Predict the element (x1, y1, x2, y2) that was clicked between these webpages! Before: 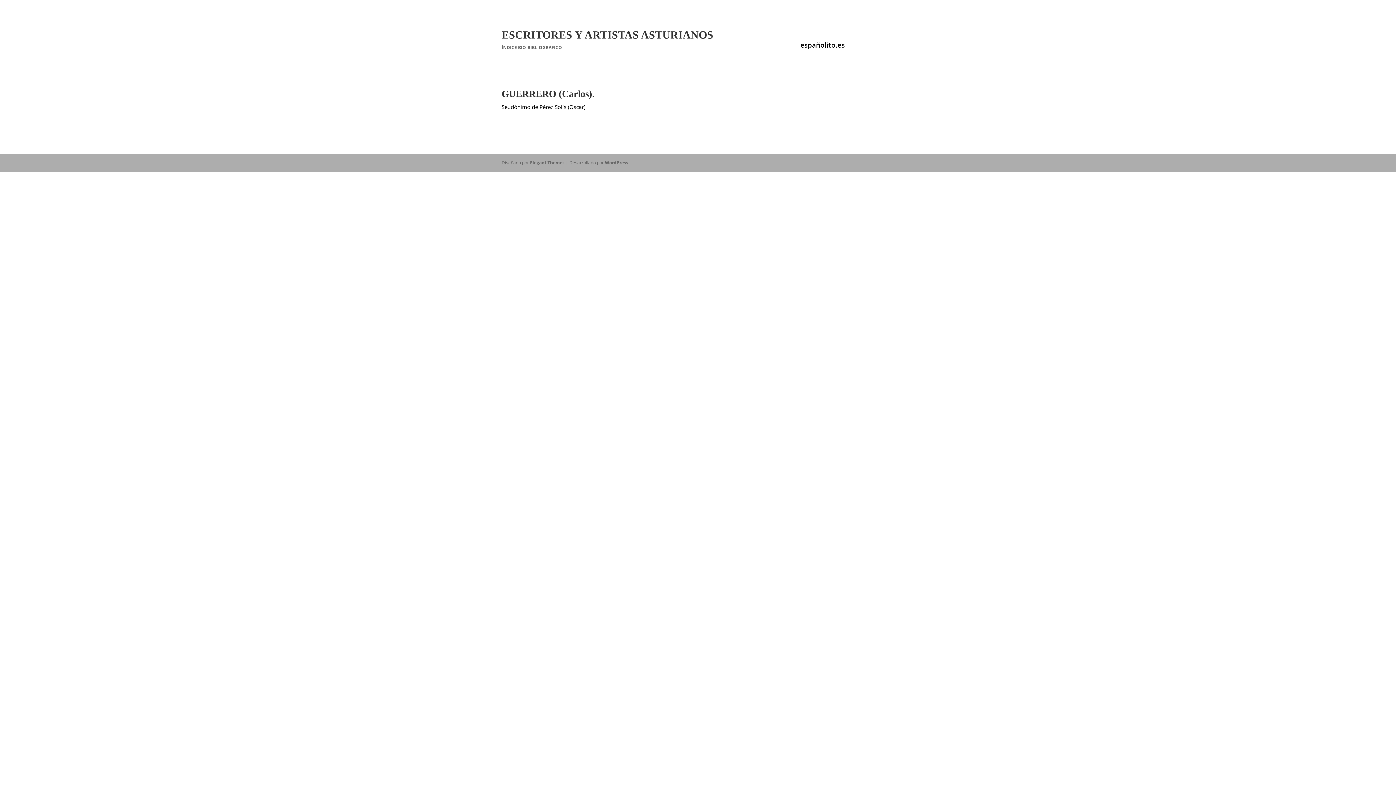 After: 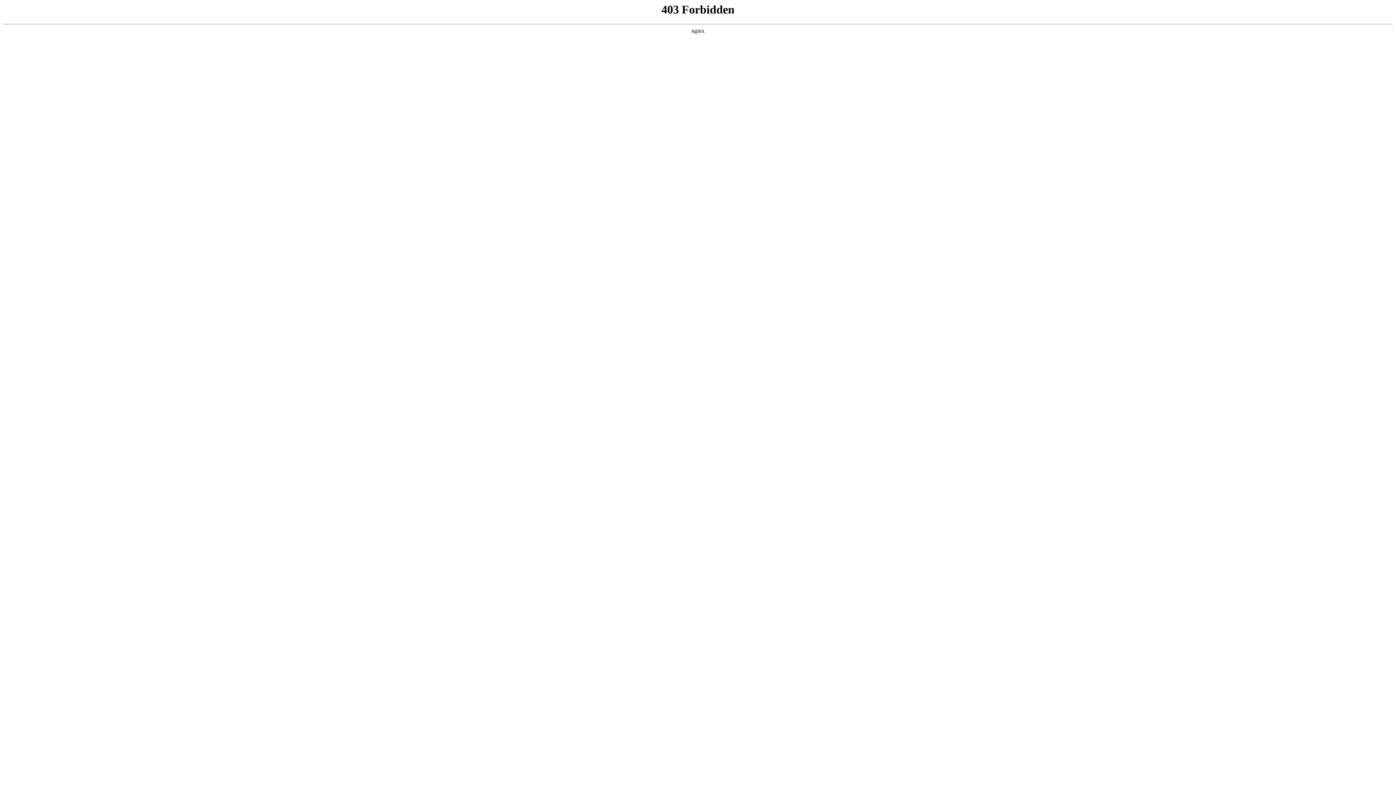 Action: label: WordPress bbox: (605, 159, 628, 165)